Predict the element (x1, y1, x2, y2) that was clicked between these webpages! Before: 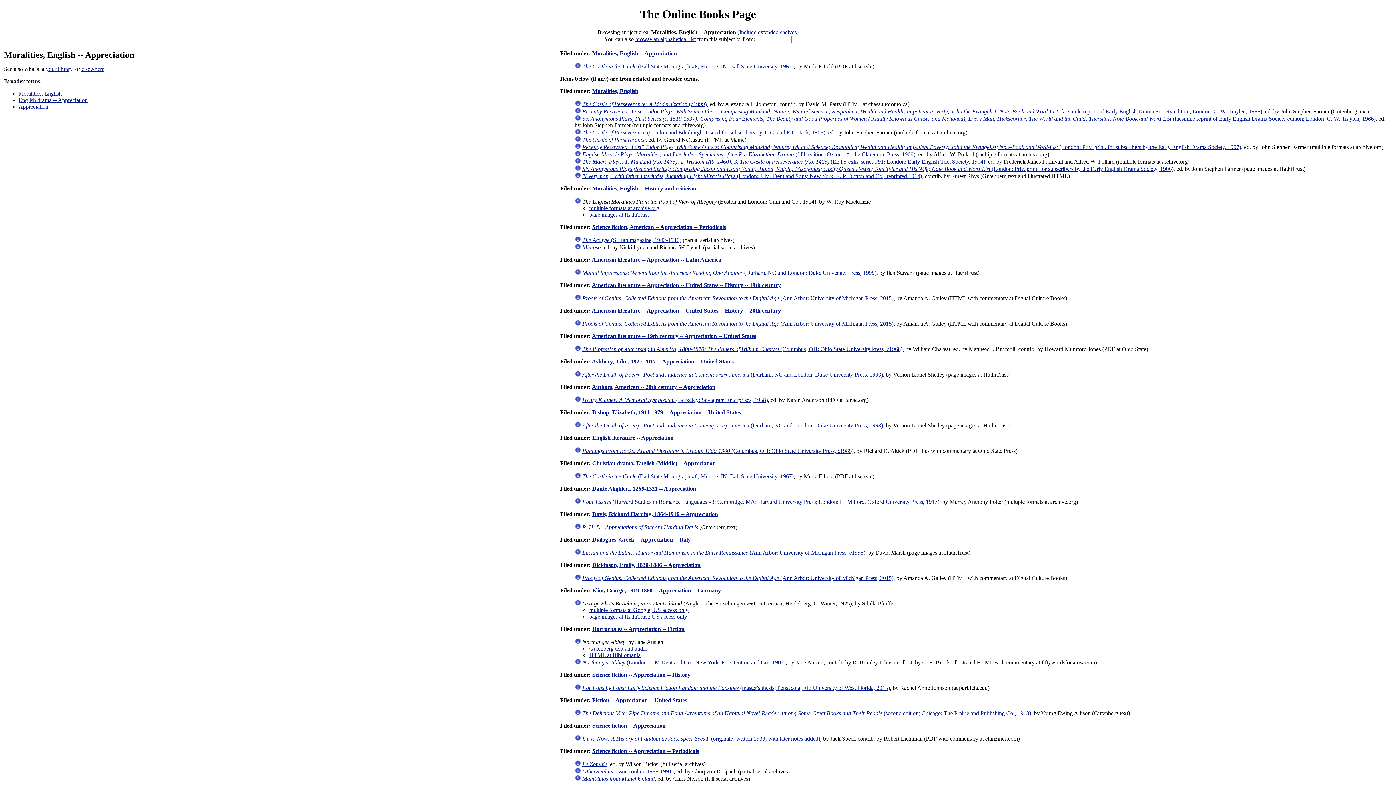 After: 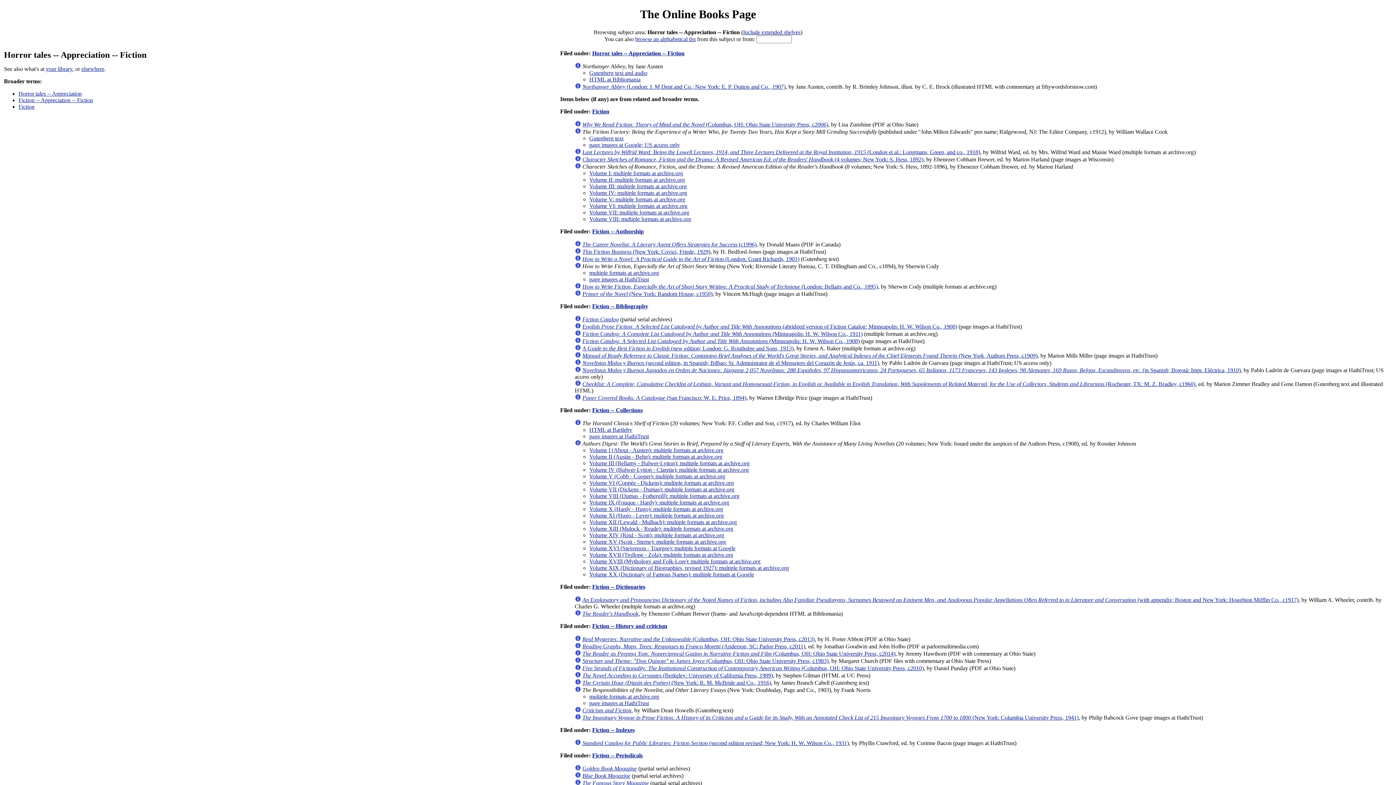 Action: bbox: (592, 626, 684, 632) label: Horror tales -- Appreciation -- Fiction